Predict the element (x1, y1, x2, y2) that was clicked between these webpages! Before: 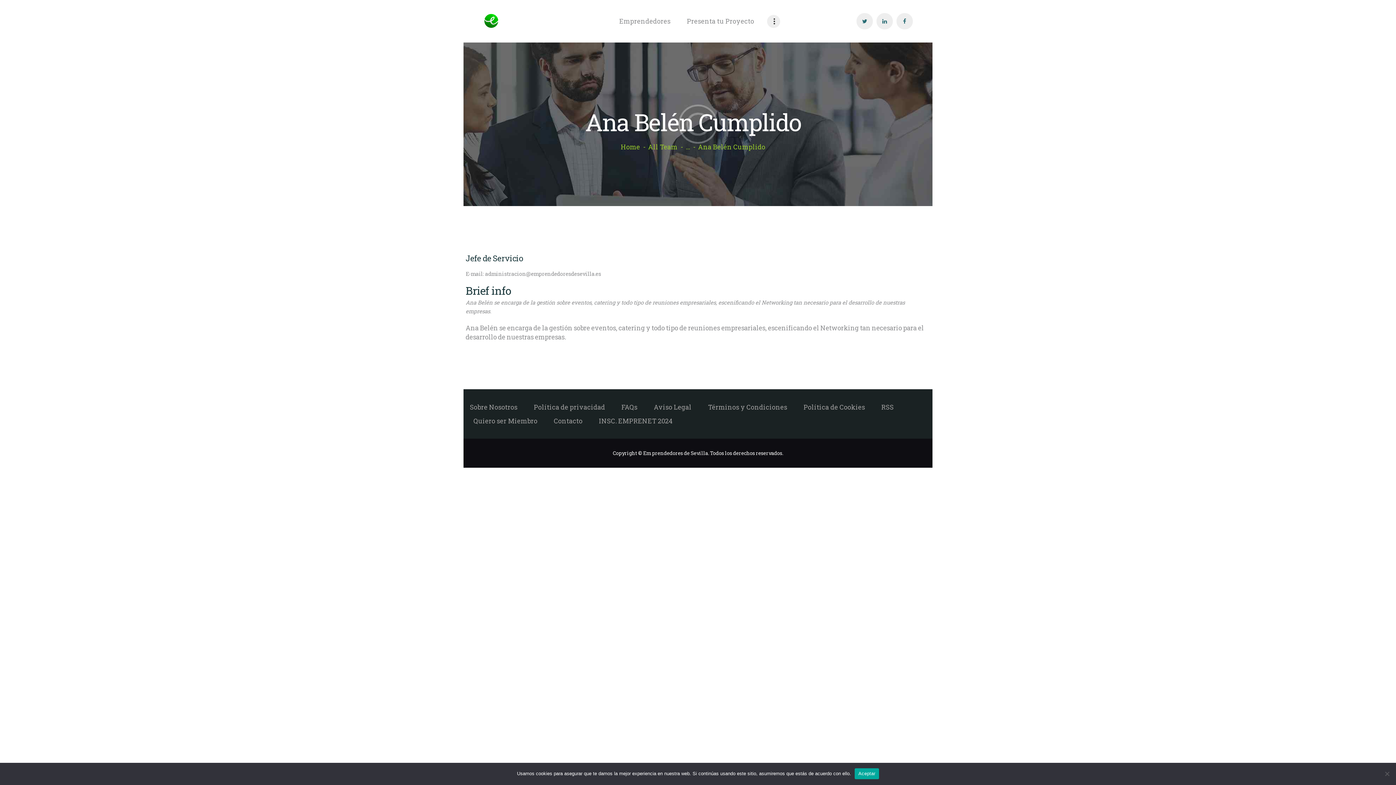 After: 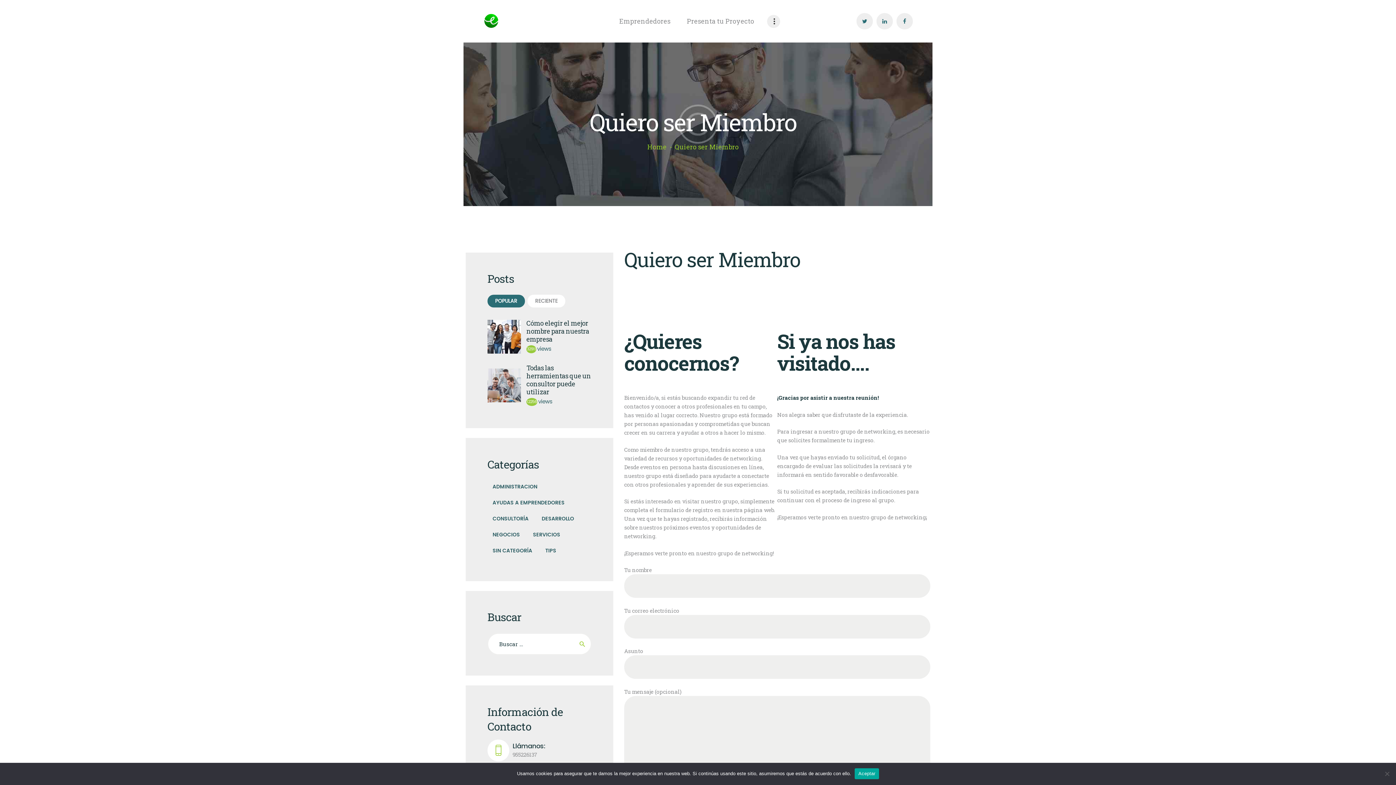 Action: label: Quiero ser Miembro bbox: (467, 414, 544, 427)